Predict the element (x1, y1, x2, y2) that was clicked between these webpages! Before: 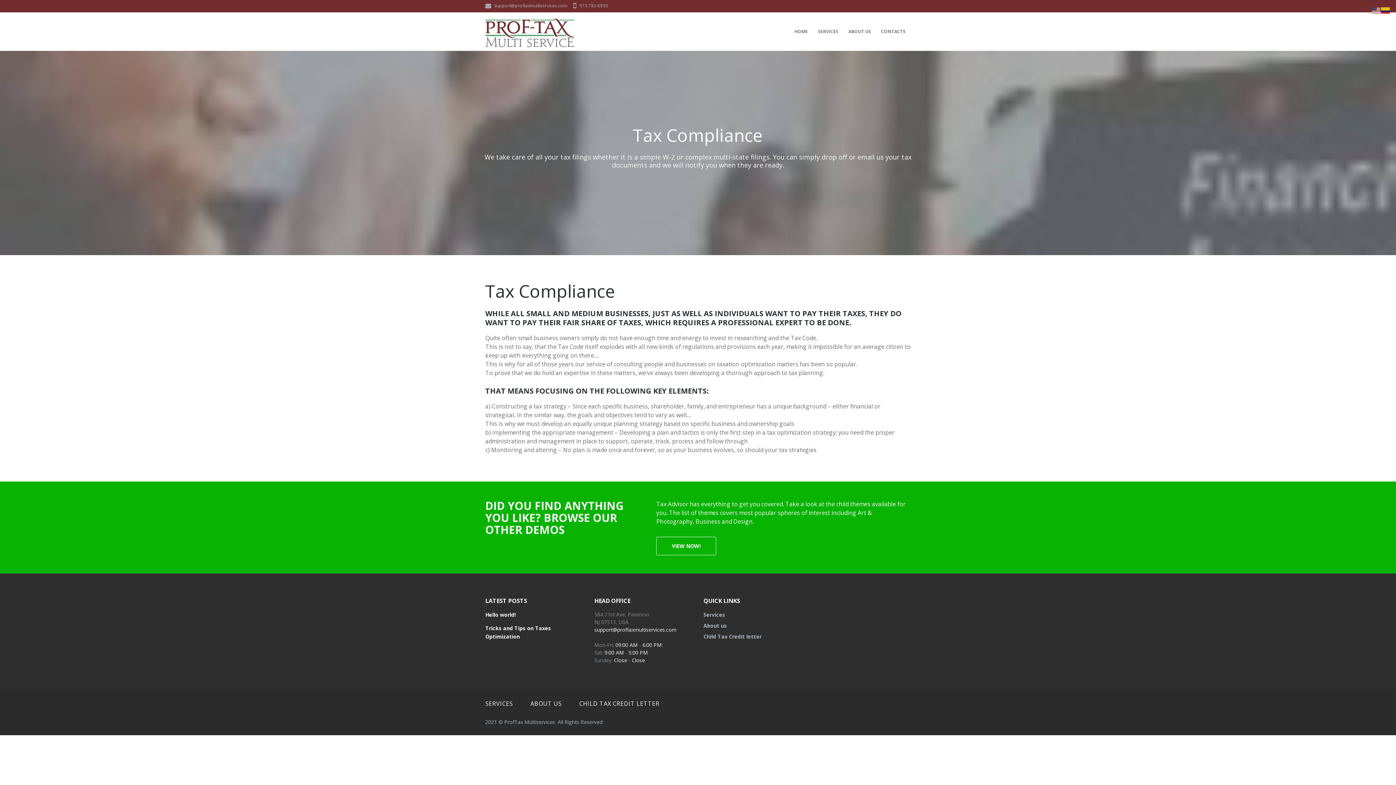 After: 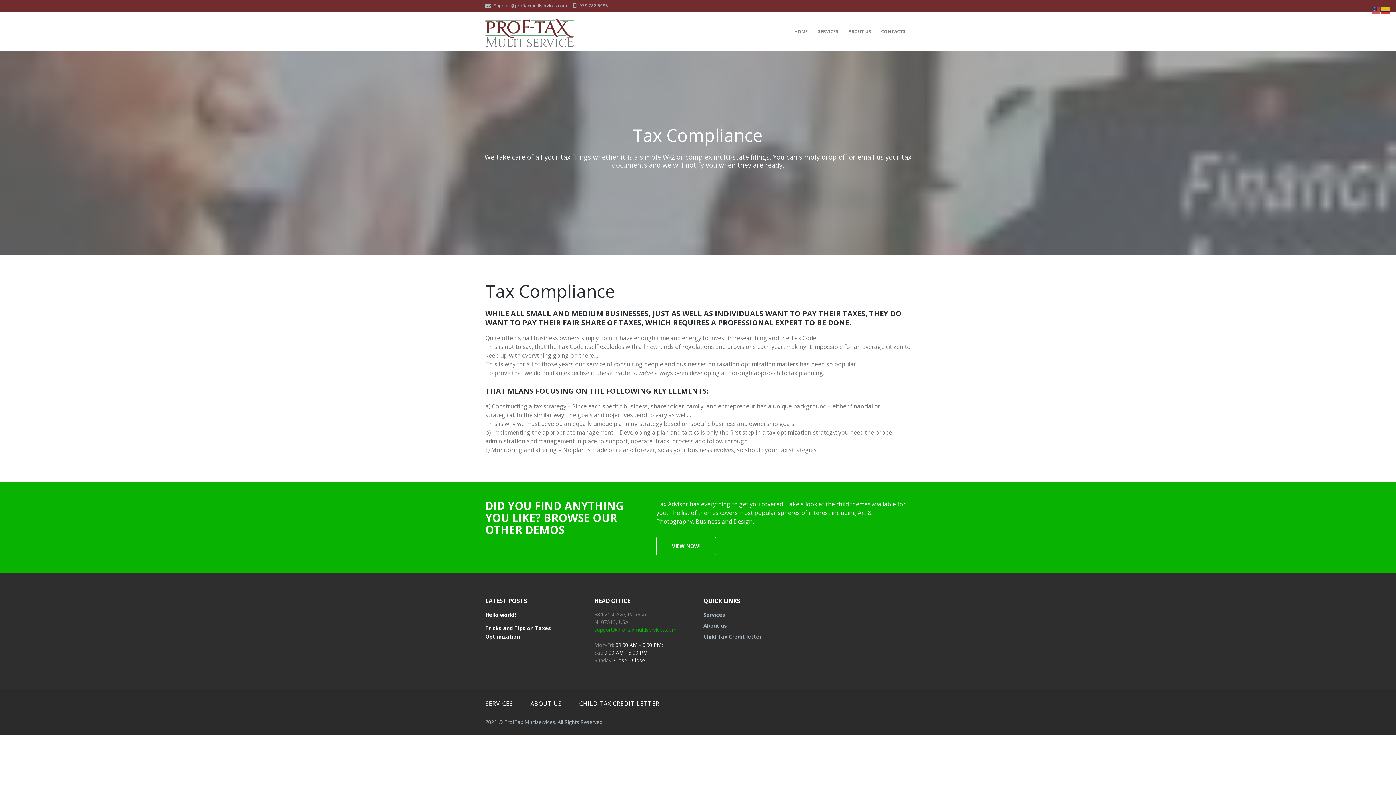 Action: label: support@proftaxmultiservices.com bbox: (594, 626, 676, 633)